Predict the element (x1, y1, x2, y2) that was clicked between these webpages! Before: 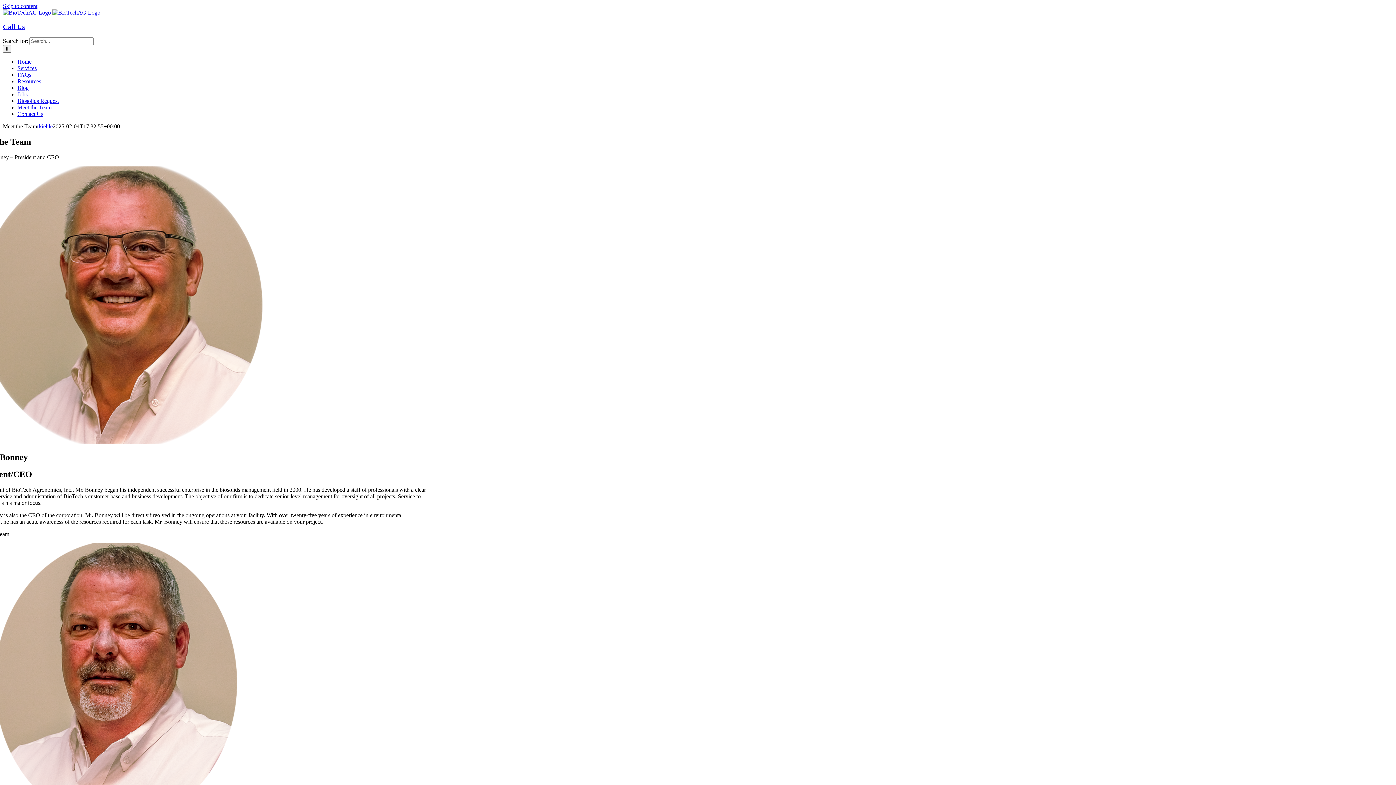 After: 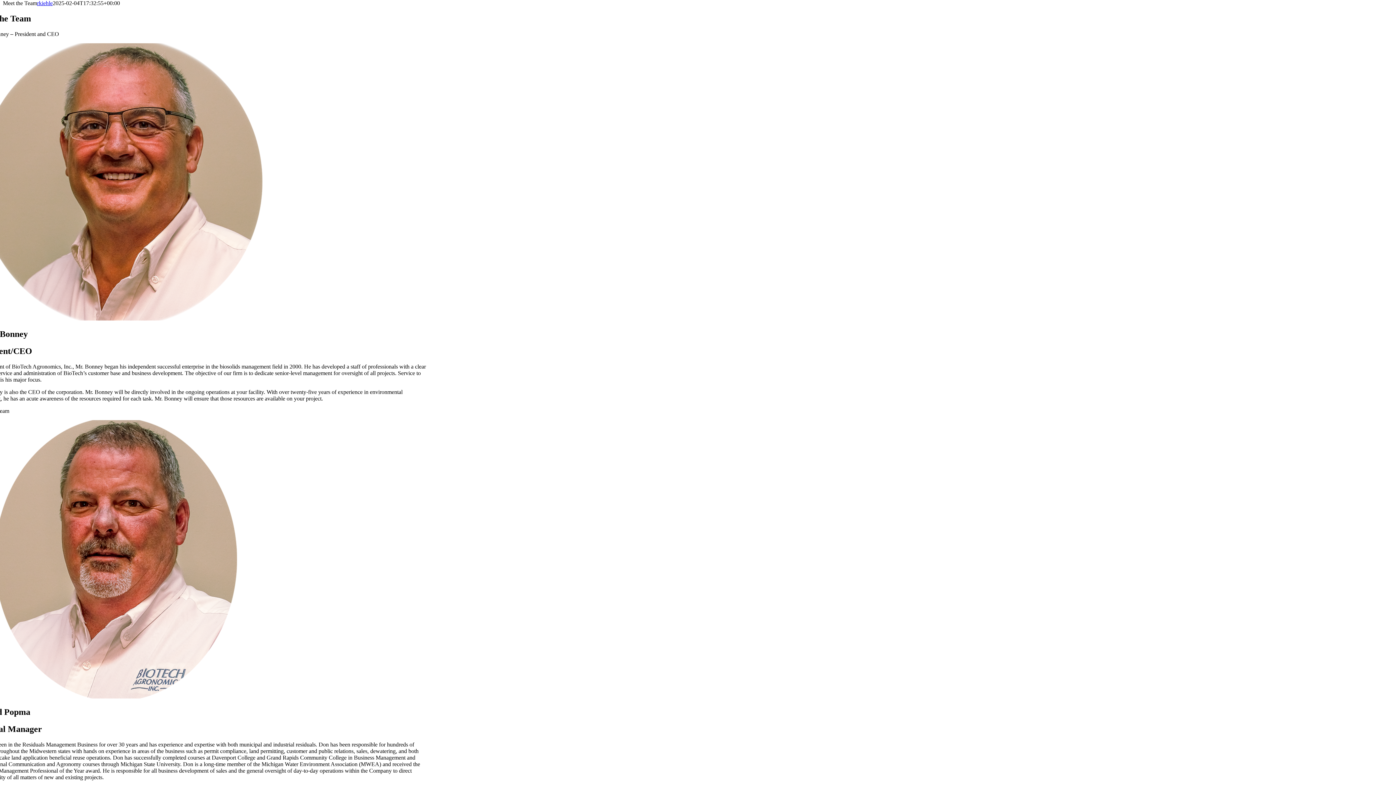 Action: label: Skip to content bbox: (2, 2, 37, 9)